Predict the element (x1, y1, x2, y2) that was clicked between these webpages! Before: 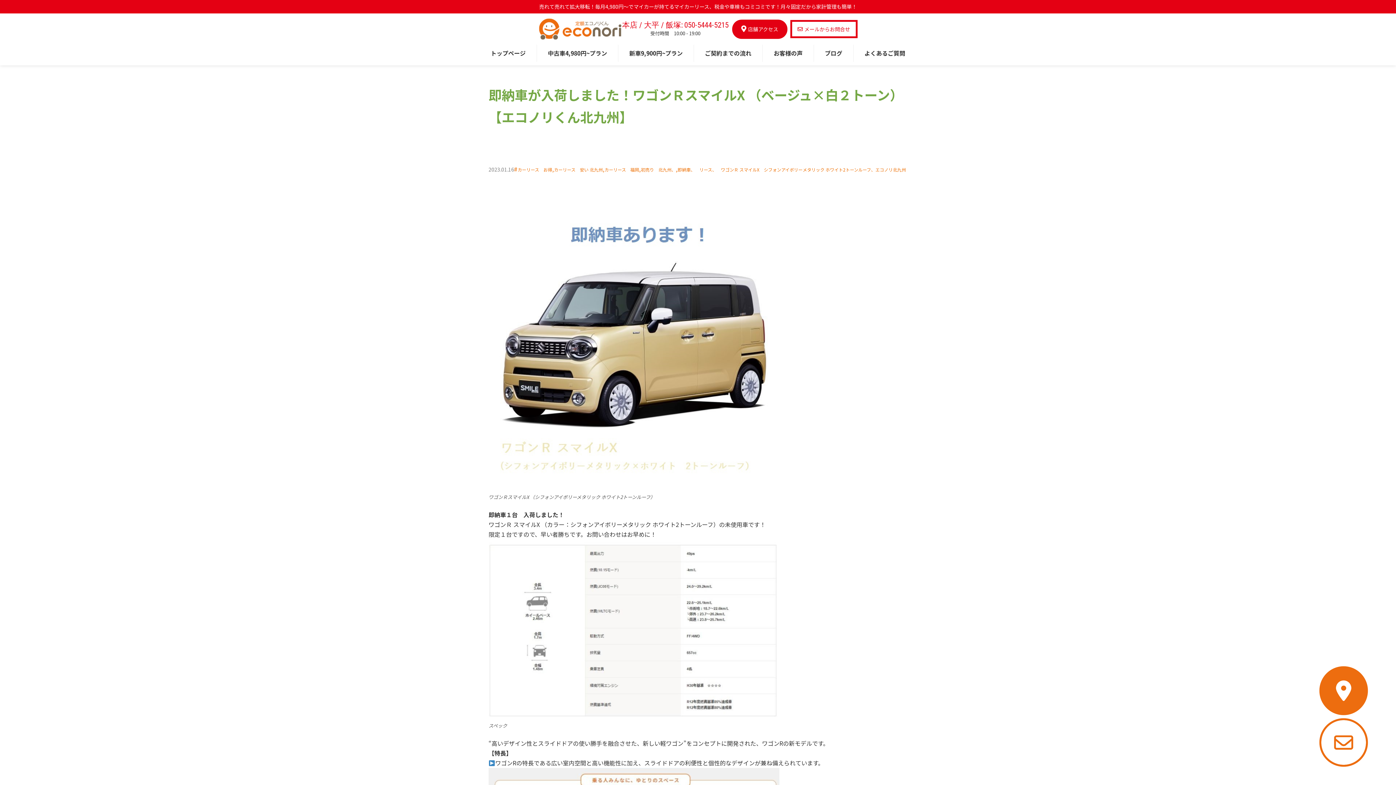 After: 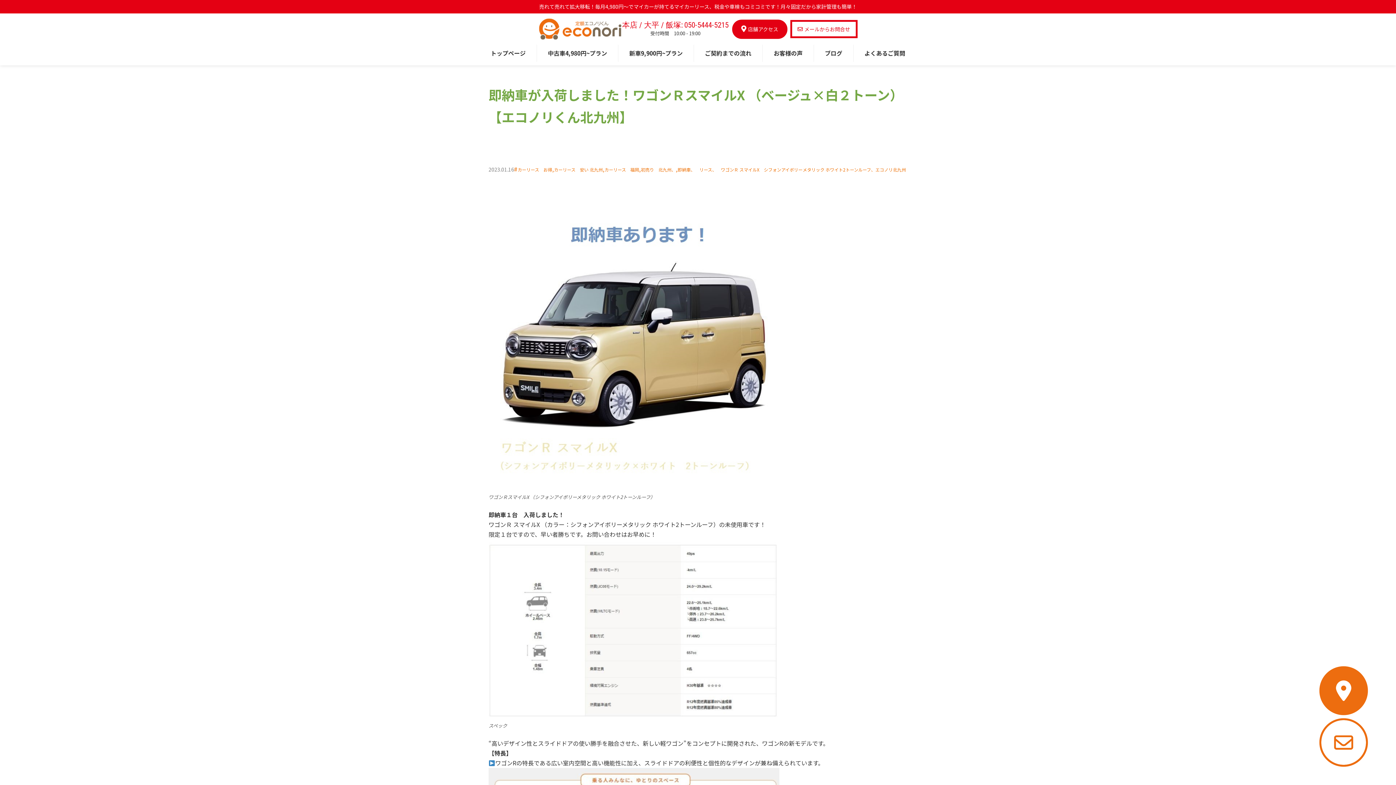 Action: label: 050-5444-5215 bbox: (684, 20, 728, 29)